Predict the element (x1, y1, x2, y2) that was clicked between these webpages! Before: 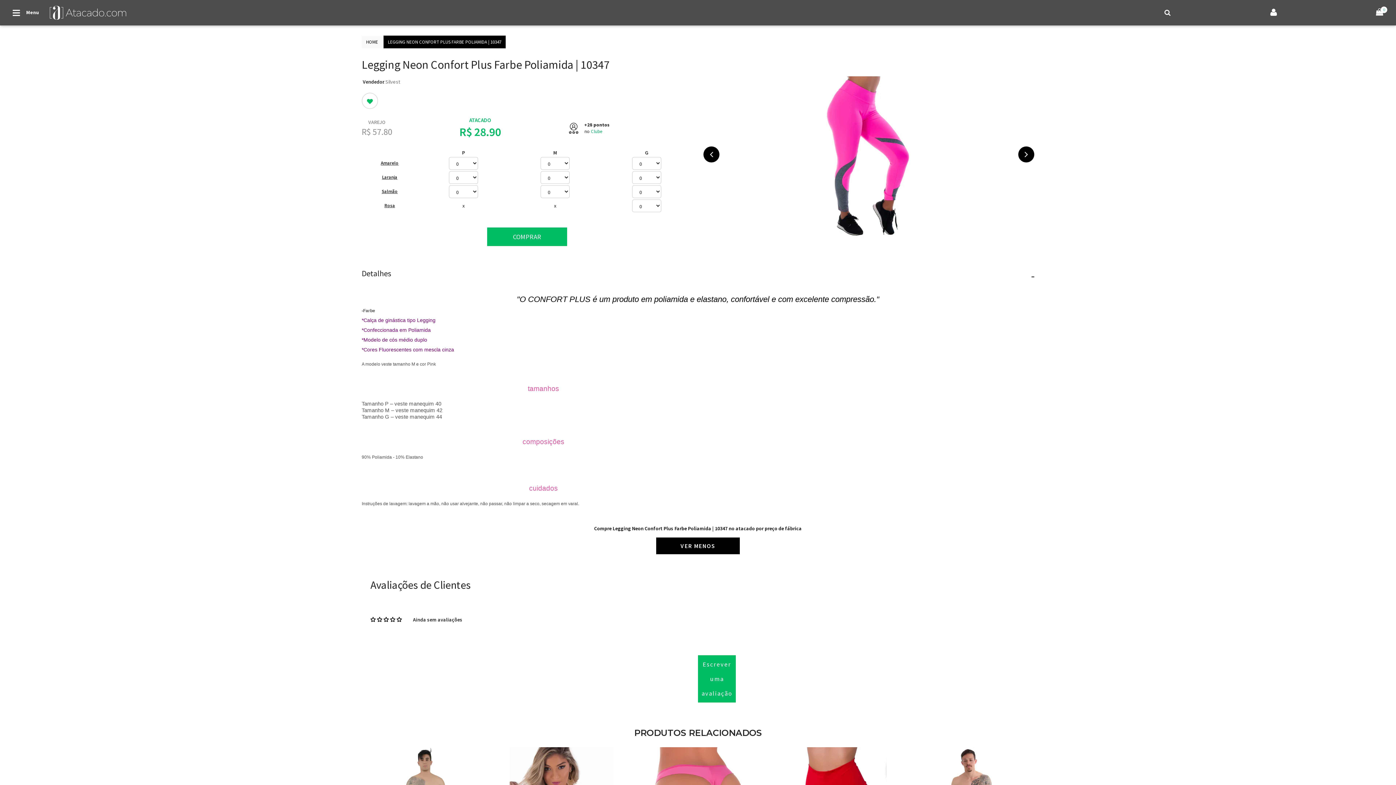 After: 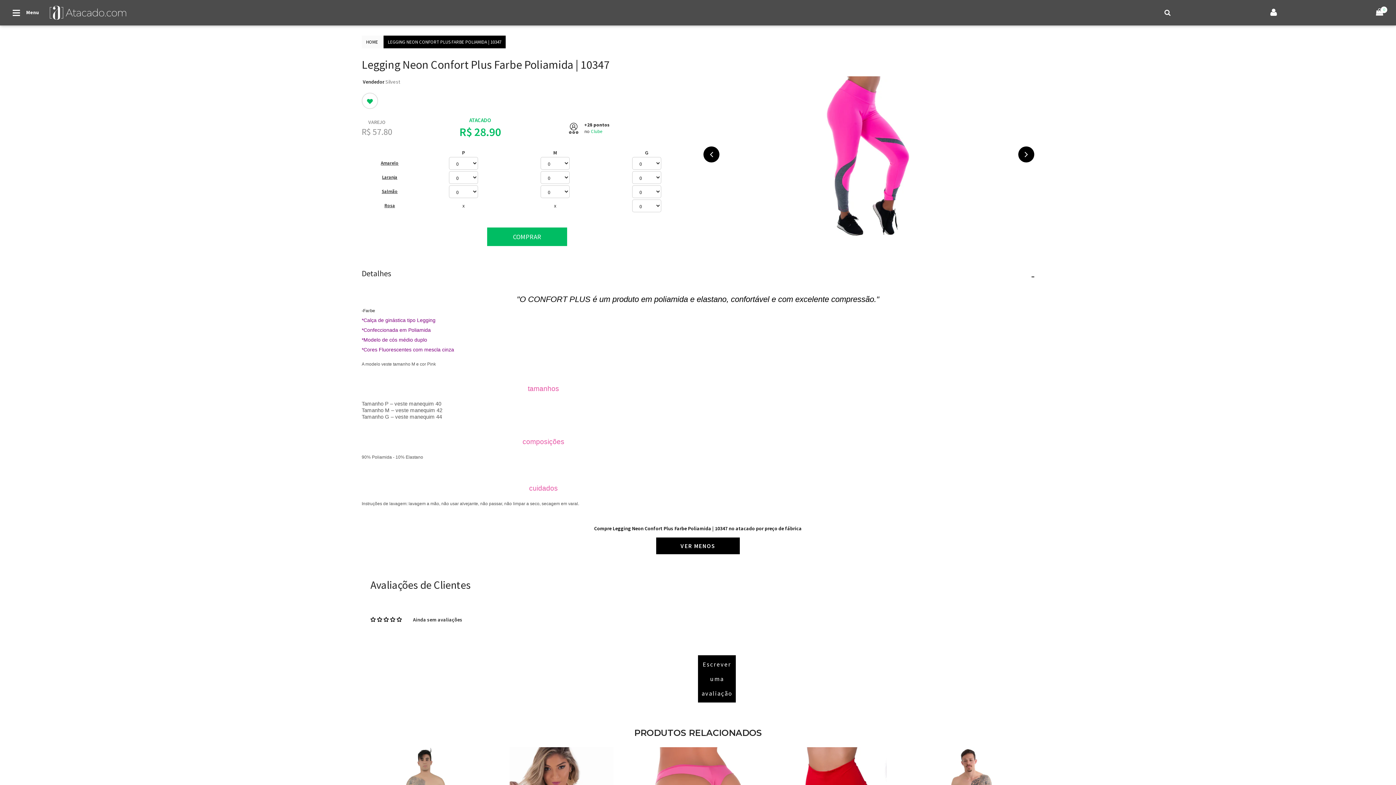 Action: label: Escrever uma avaliação bbox: (698, 655, 736, 702)